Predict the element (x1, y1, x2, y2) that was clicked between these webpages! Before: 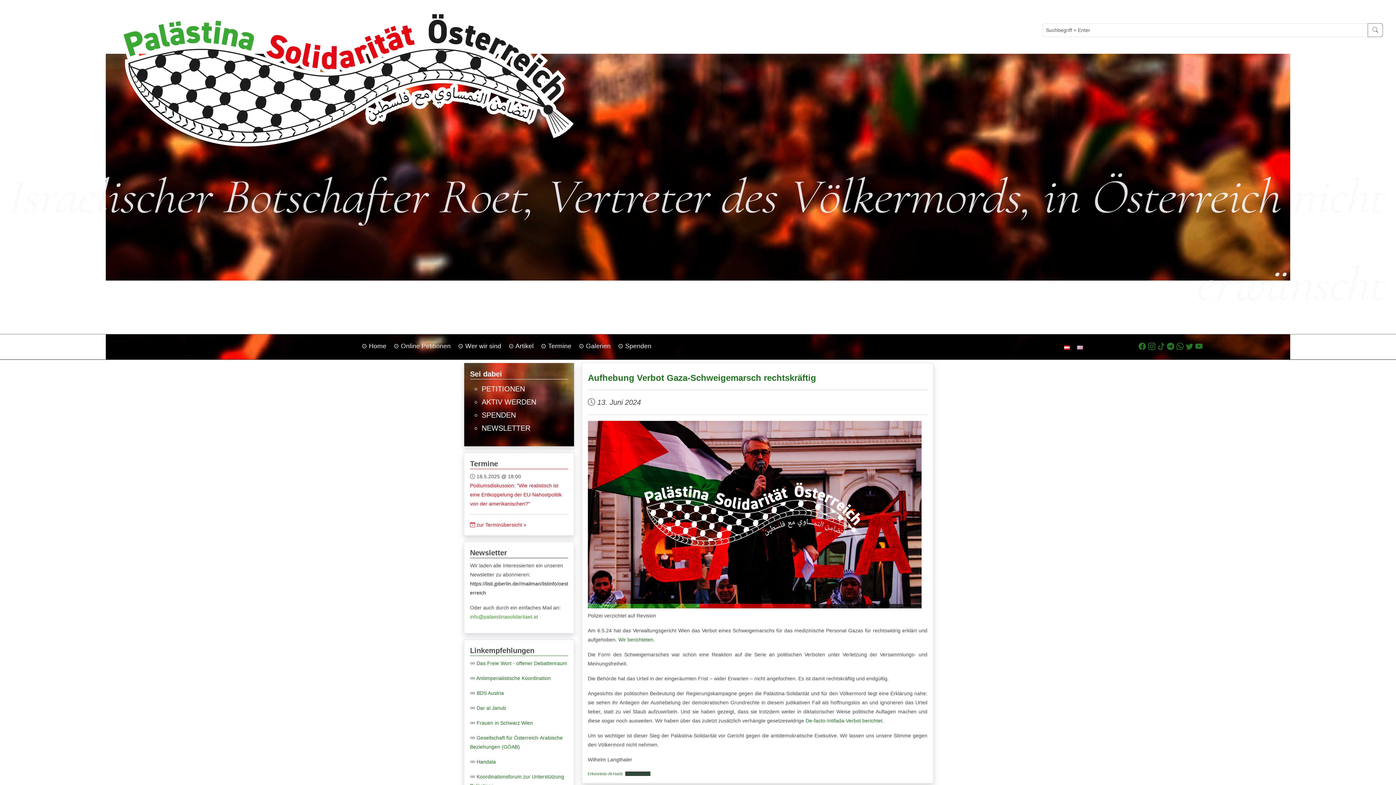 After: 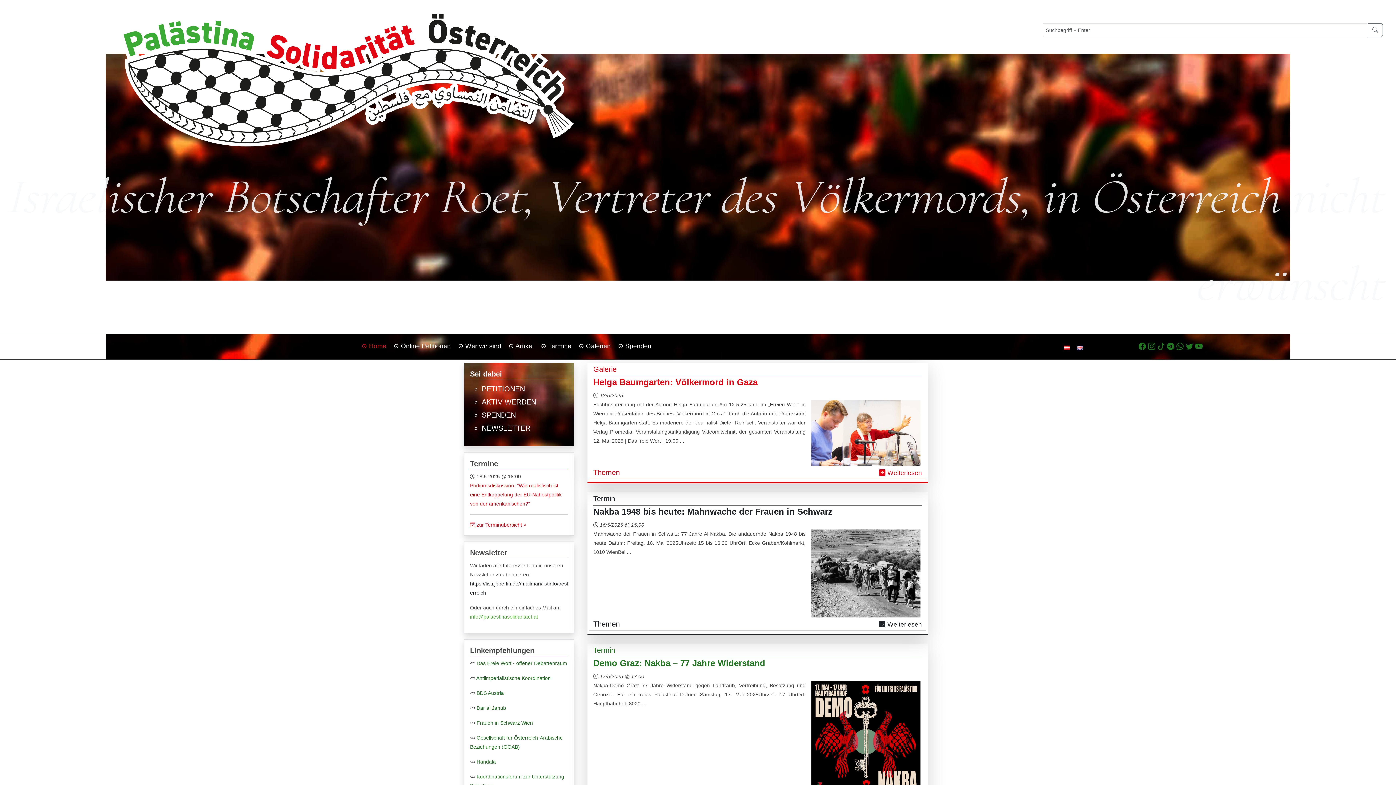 Action: bbox: (115, 76, 576, 81)